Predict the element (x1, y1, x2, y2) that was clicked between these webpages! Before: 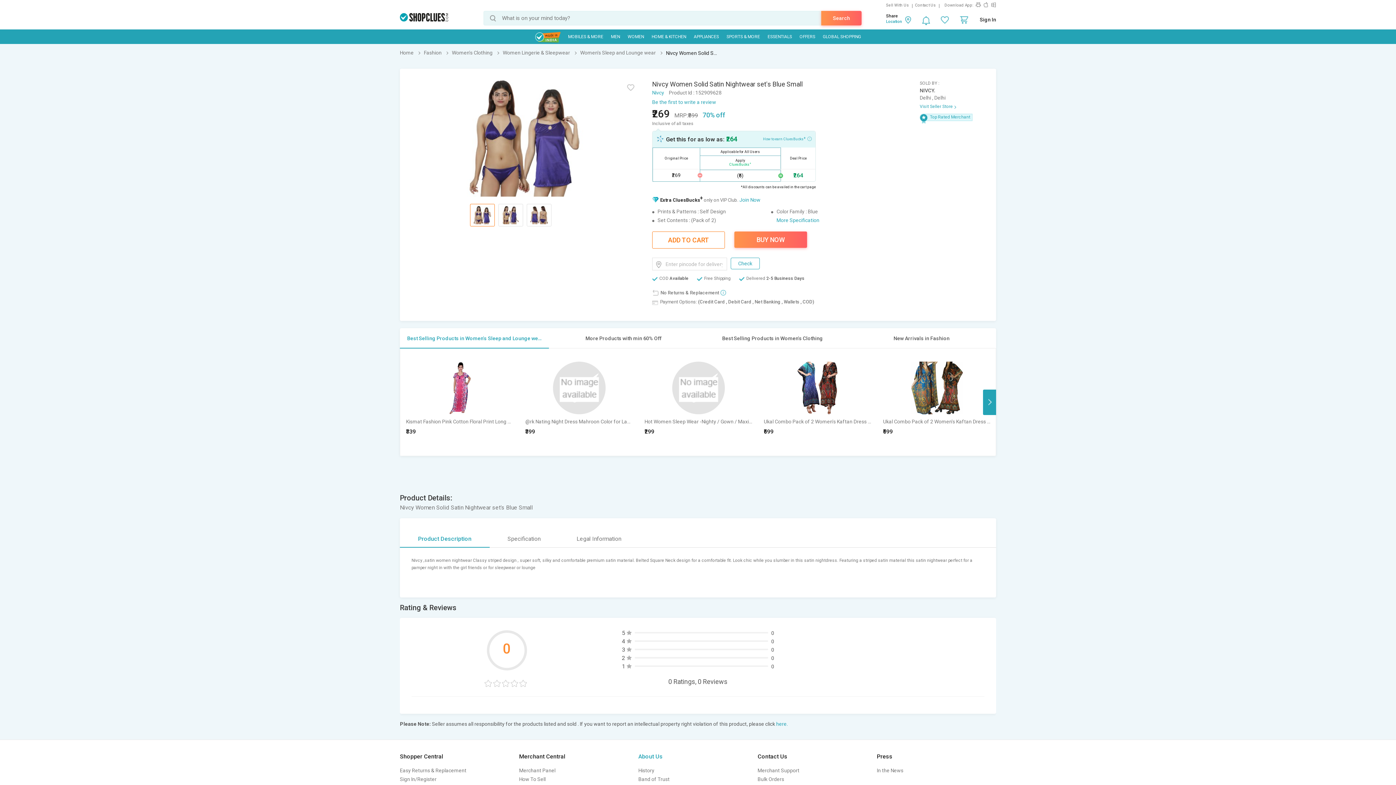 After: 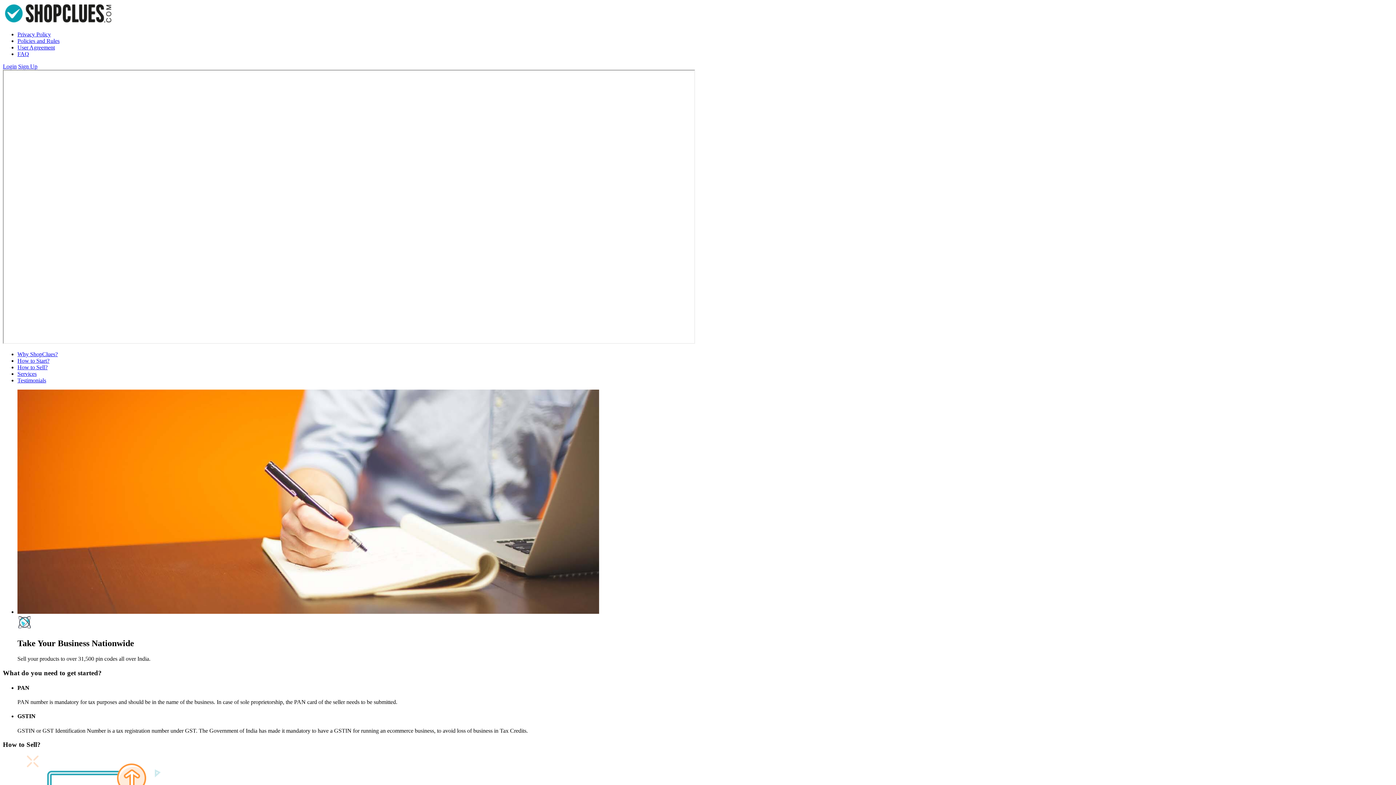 Action: bbox: (886, 2, 912, 7) label: Sell With Us